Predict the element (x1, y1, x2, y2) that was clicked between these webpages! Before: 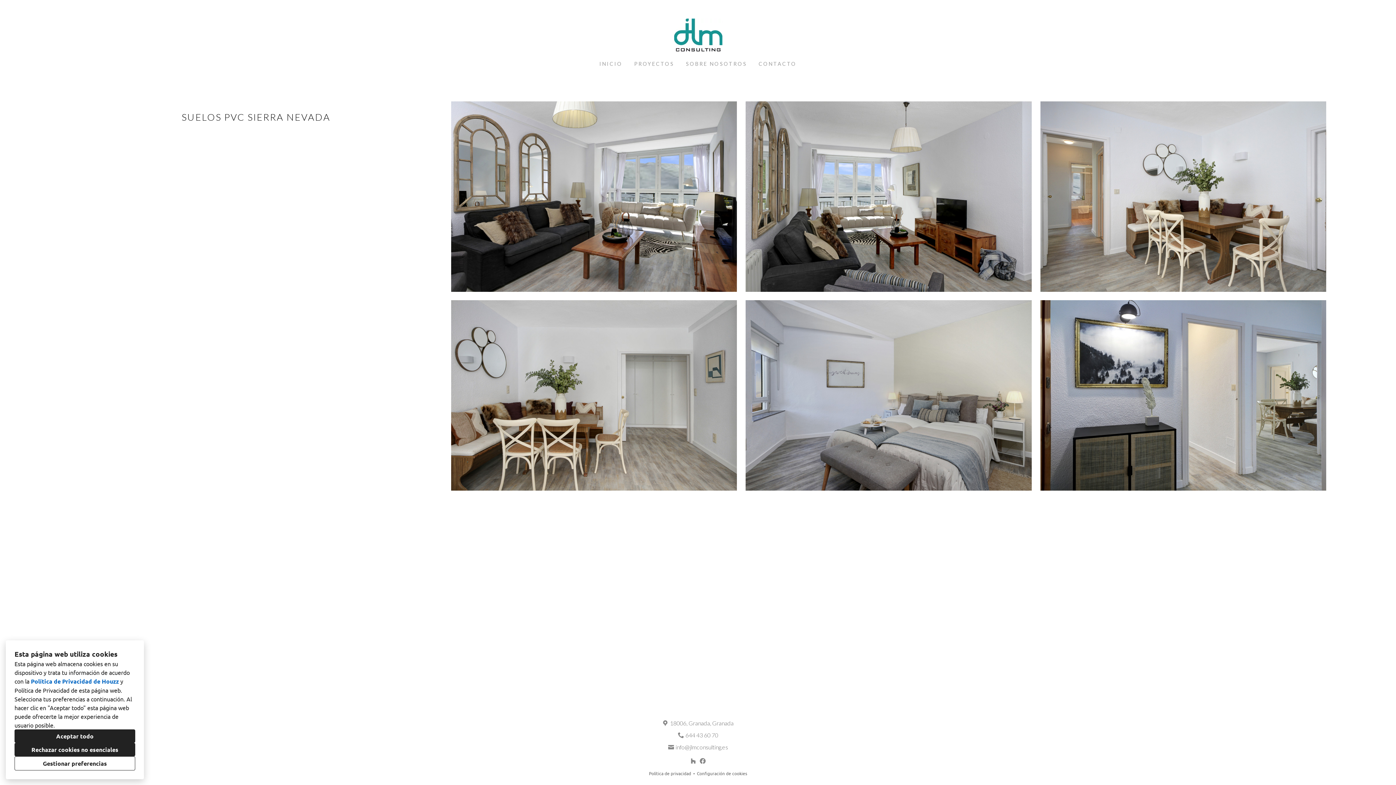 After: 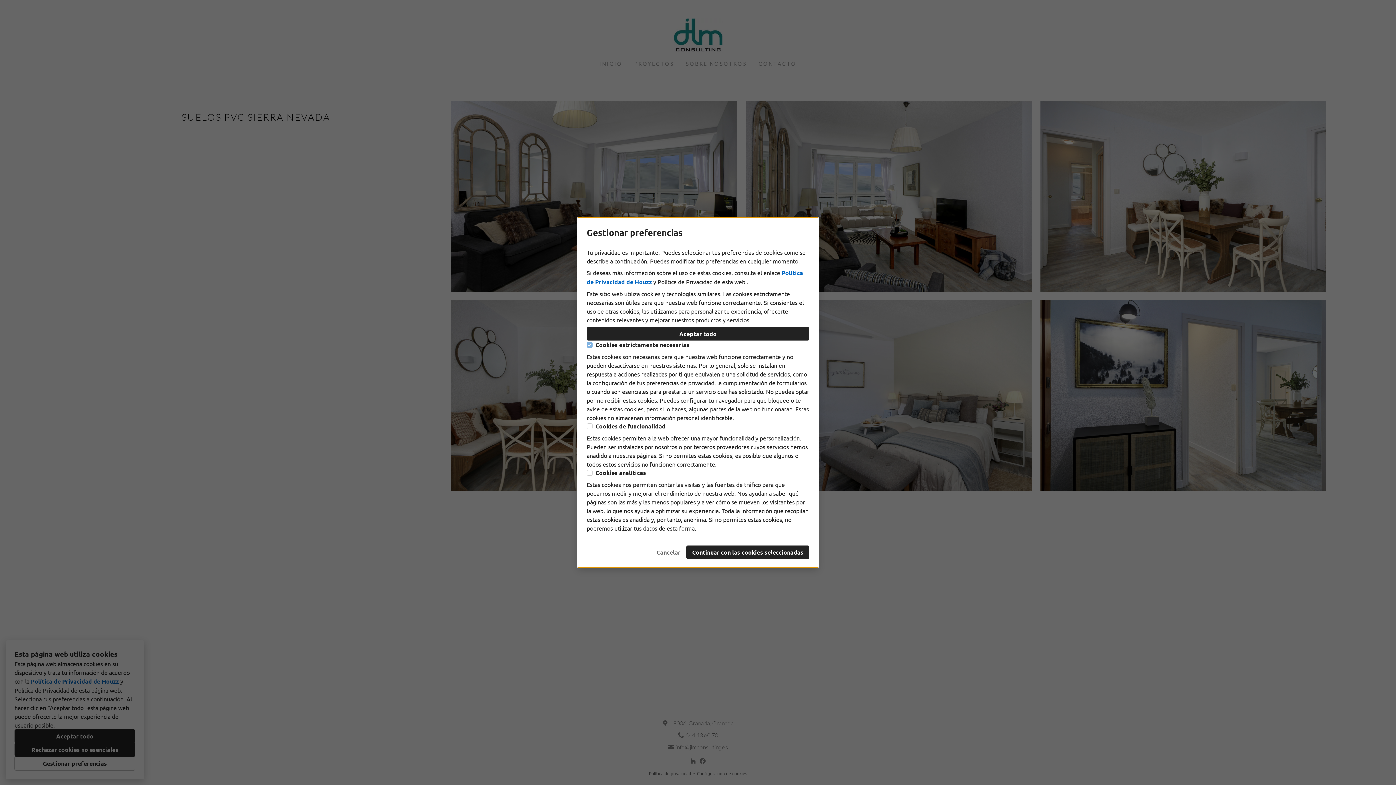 Action: bbox: (14, 756, 135, 770) label: Gestionar preferencias